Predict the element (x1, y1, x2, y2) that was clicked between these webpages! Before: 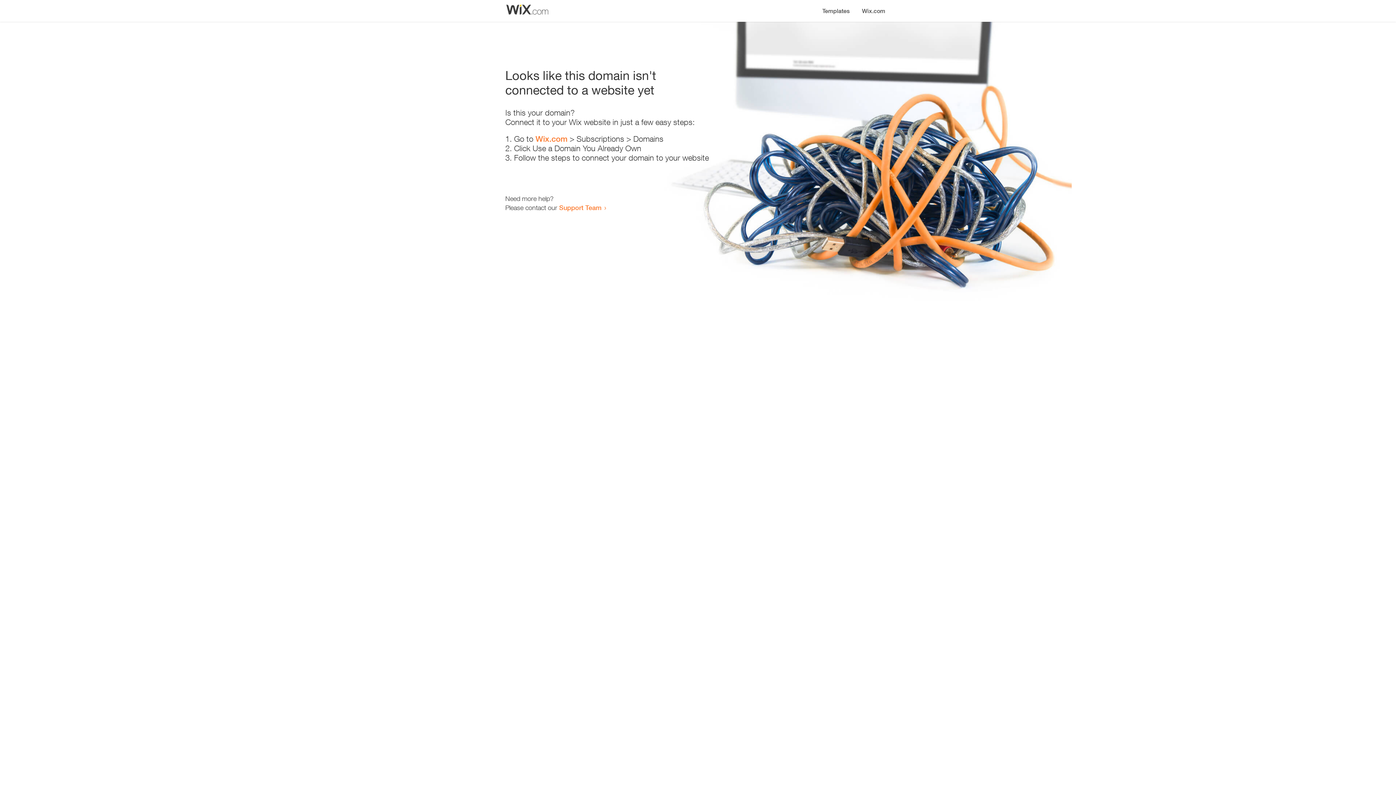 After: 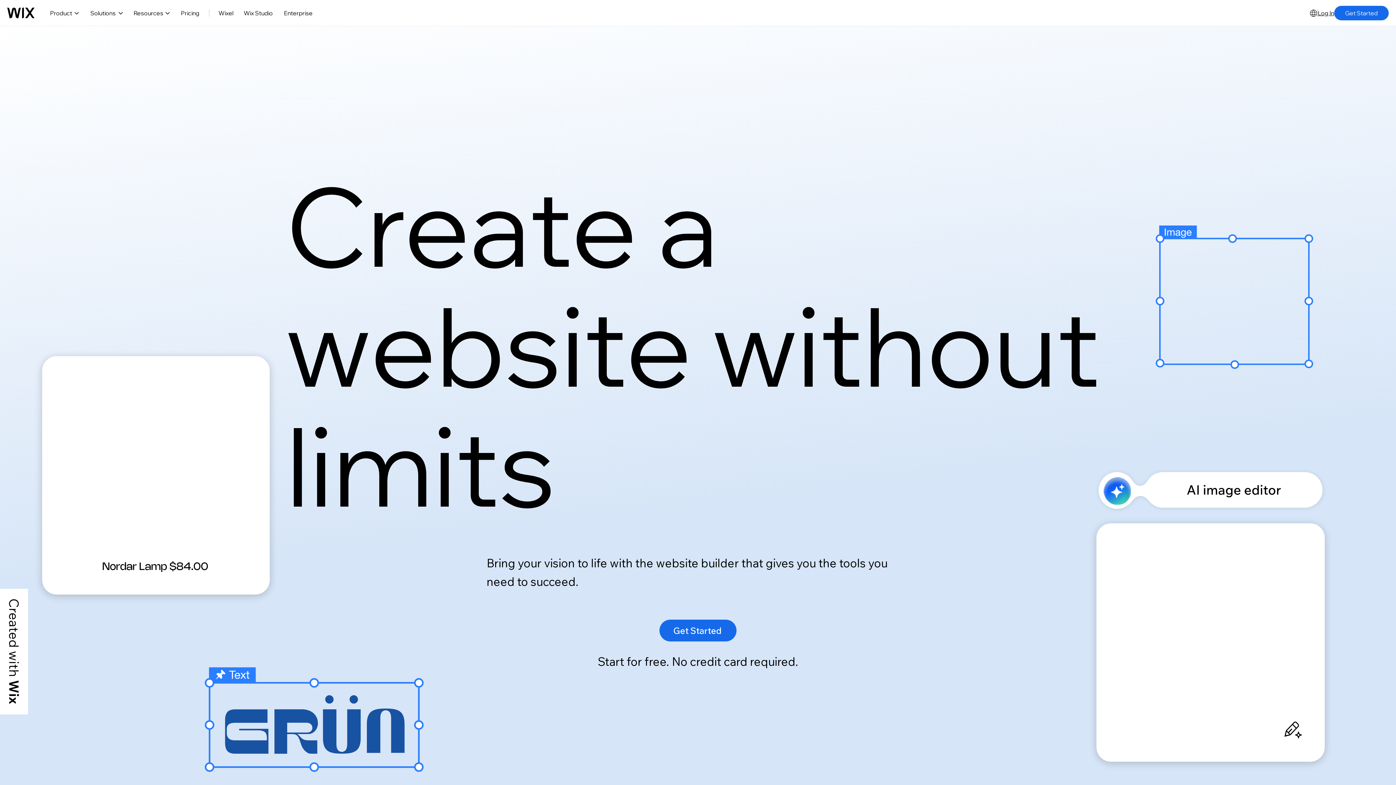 Action: bbox: (535, 134, 567, 143) label: Wix.com